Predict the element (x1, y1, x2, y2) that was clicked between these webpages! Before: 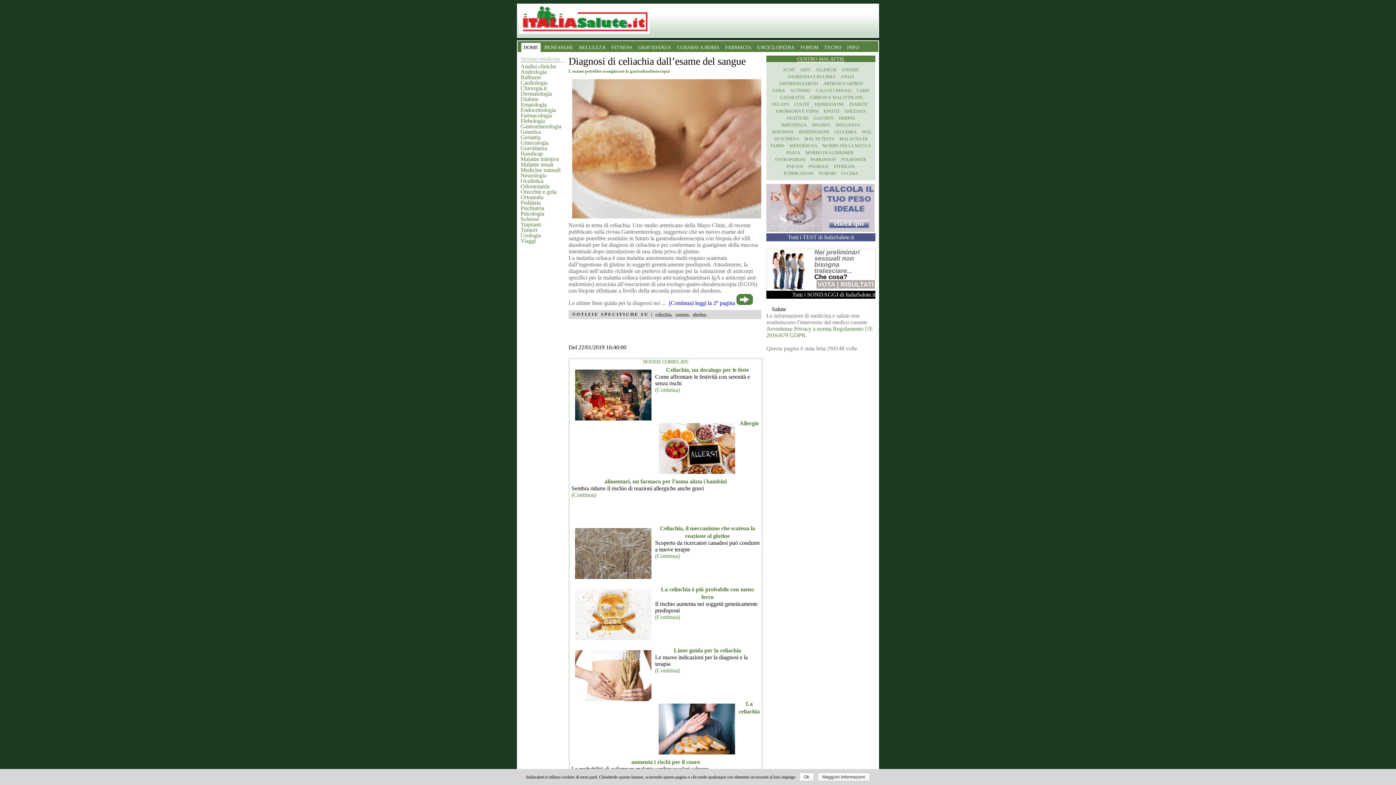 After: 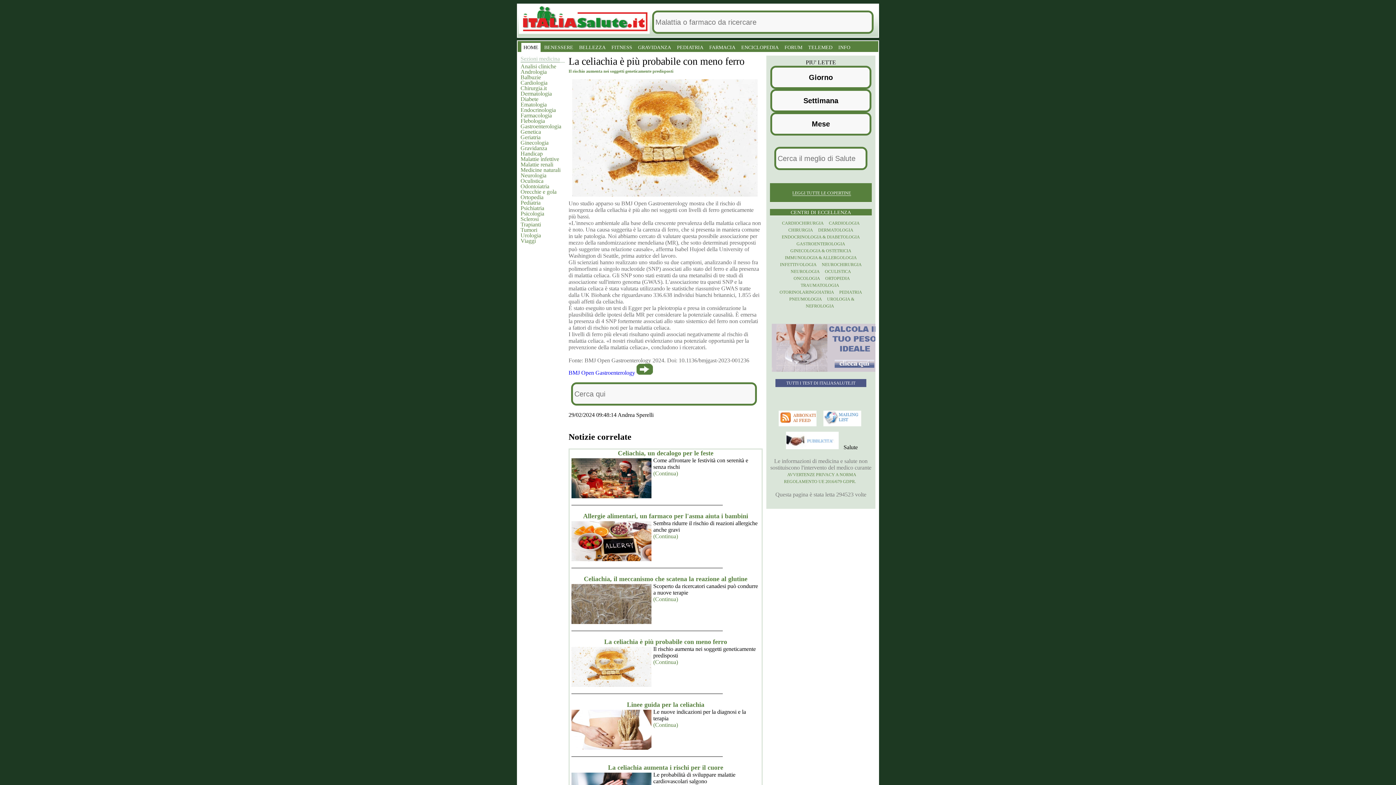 Action: label: 
(Continua) bbox: (655, 614, 680, 620)